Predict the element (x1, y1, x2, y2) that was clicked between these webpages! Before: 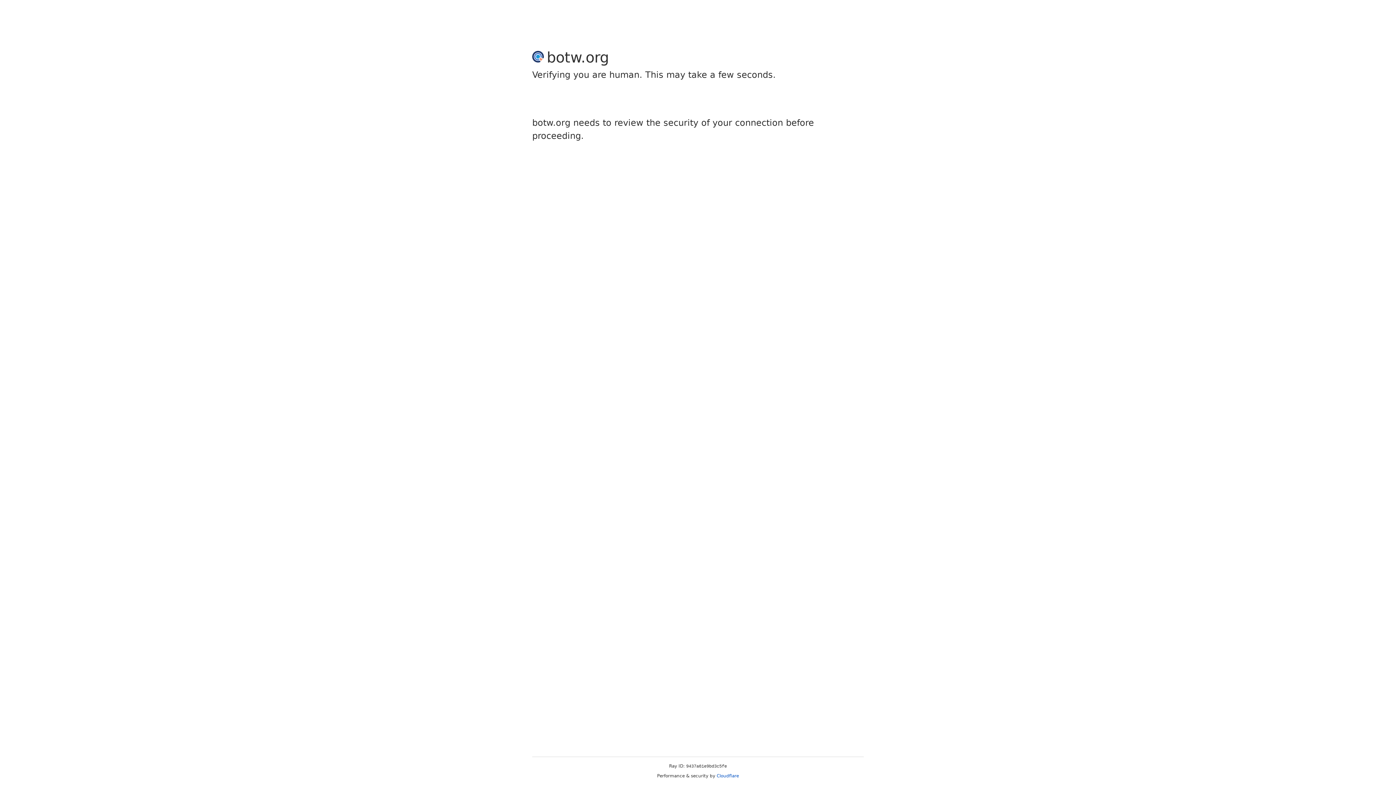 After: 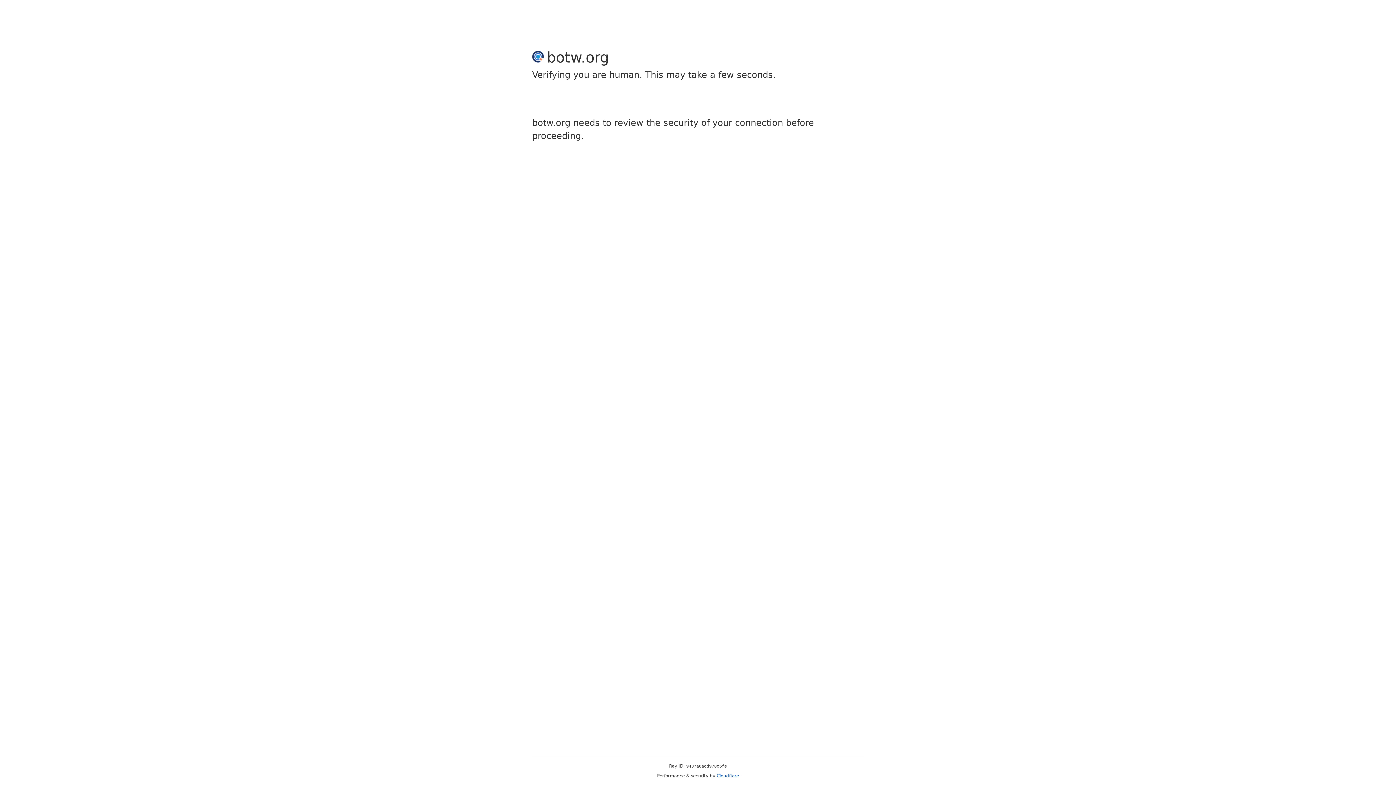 Action: label: Cloudflare bbox: (716, 773, 739, 778)